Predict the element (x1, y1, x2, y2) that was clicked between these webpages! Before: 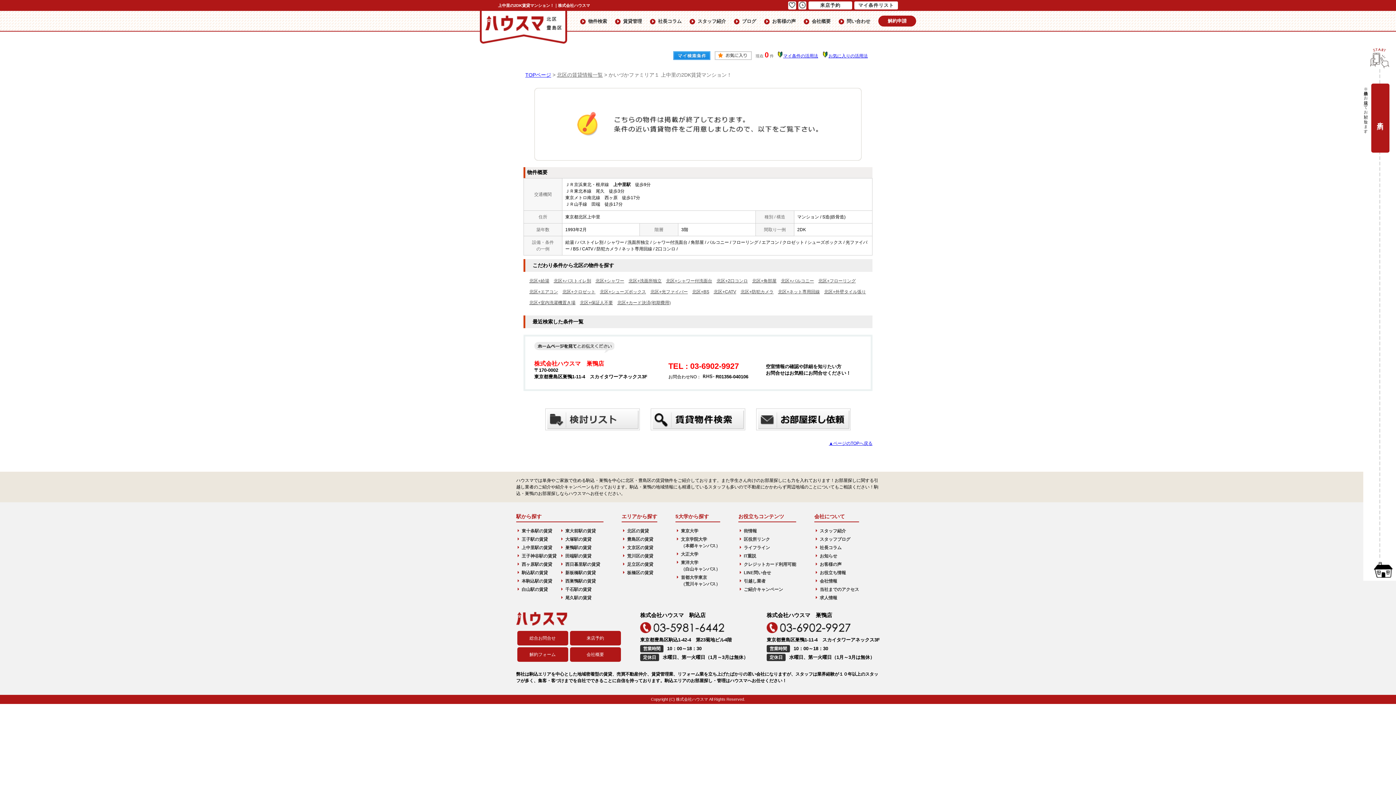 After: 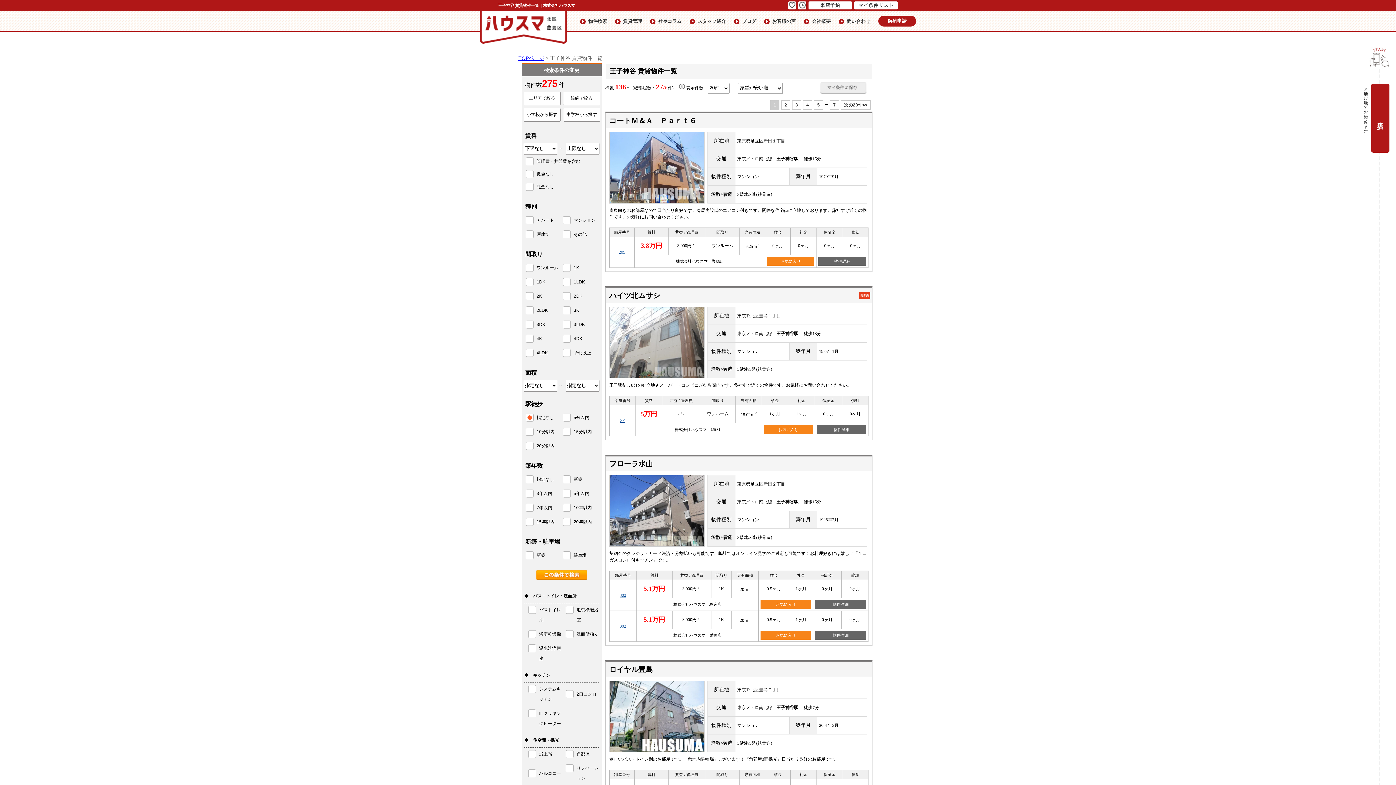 Action: label: 王子神谷駅の賃貸 bbox: (516, 553, 565, 559)